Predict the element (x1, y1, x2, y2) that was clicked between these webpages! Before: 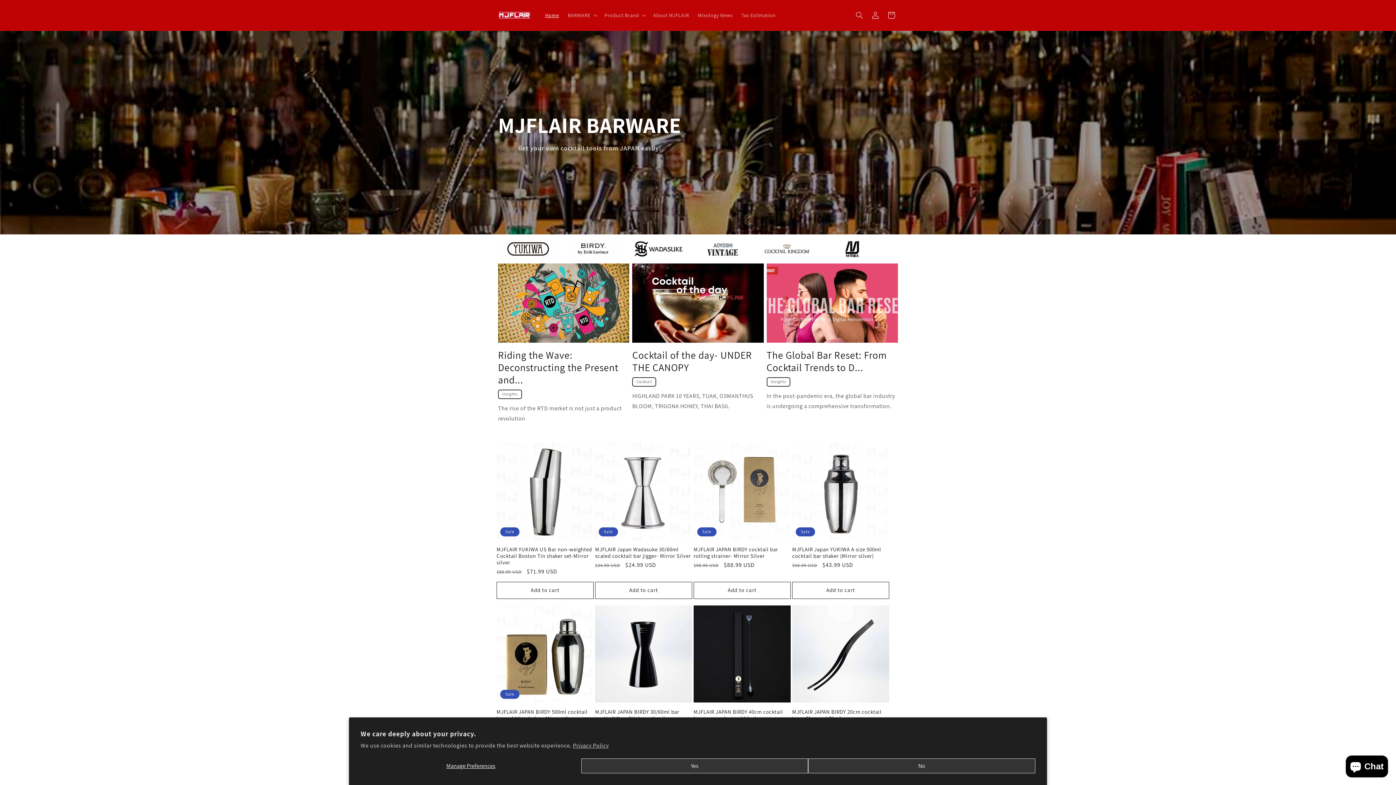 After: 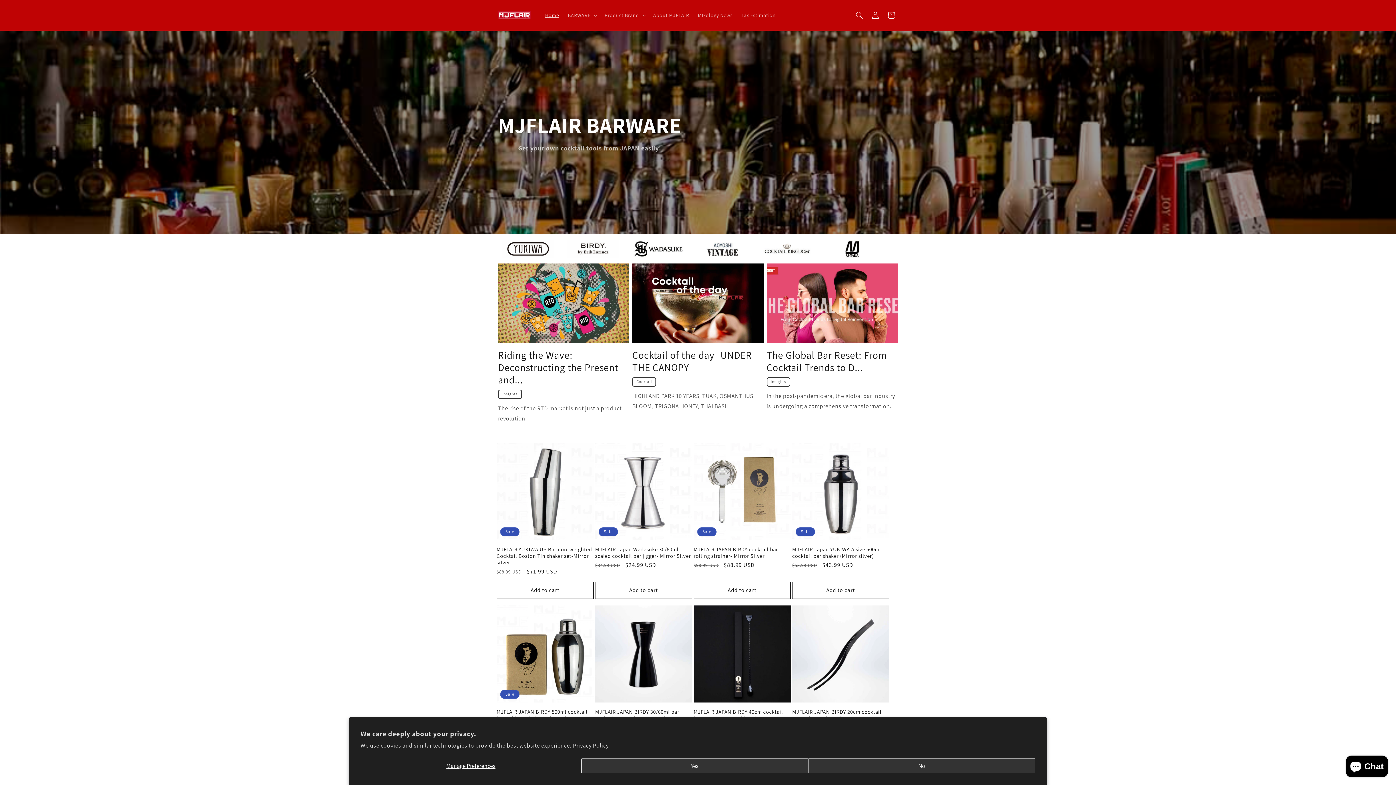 Action: bbox: (495, 8, 533, 21)